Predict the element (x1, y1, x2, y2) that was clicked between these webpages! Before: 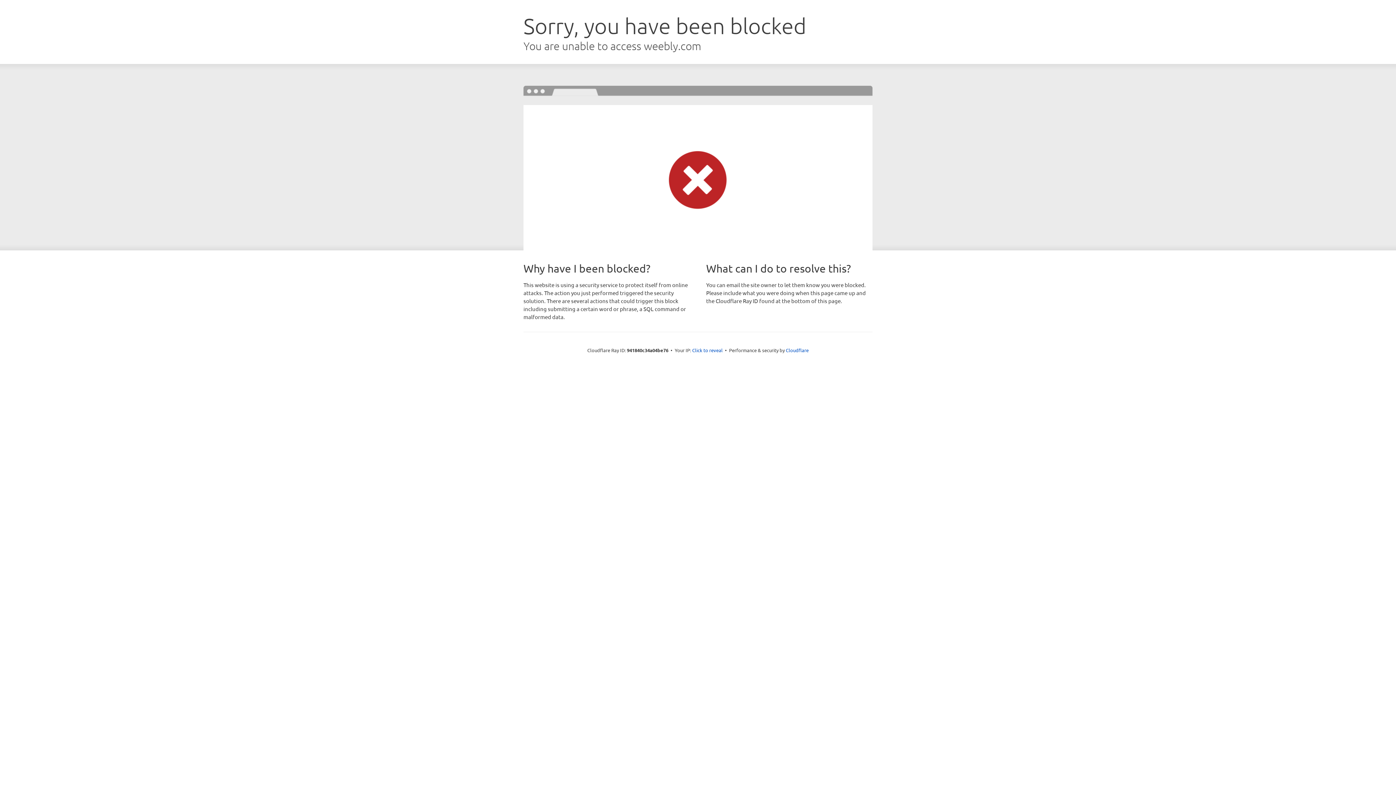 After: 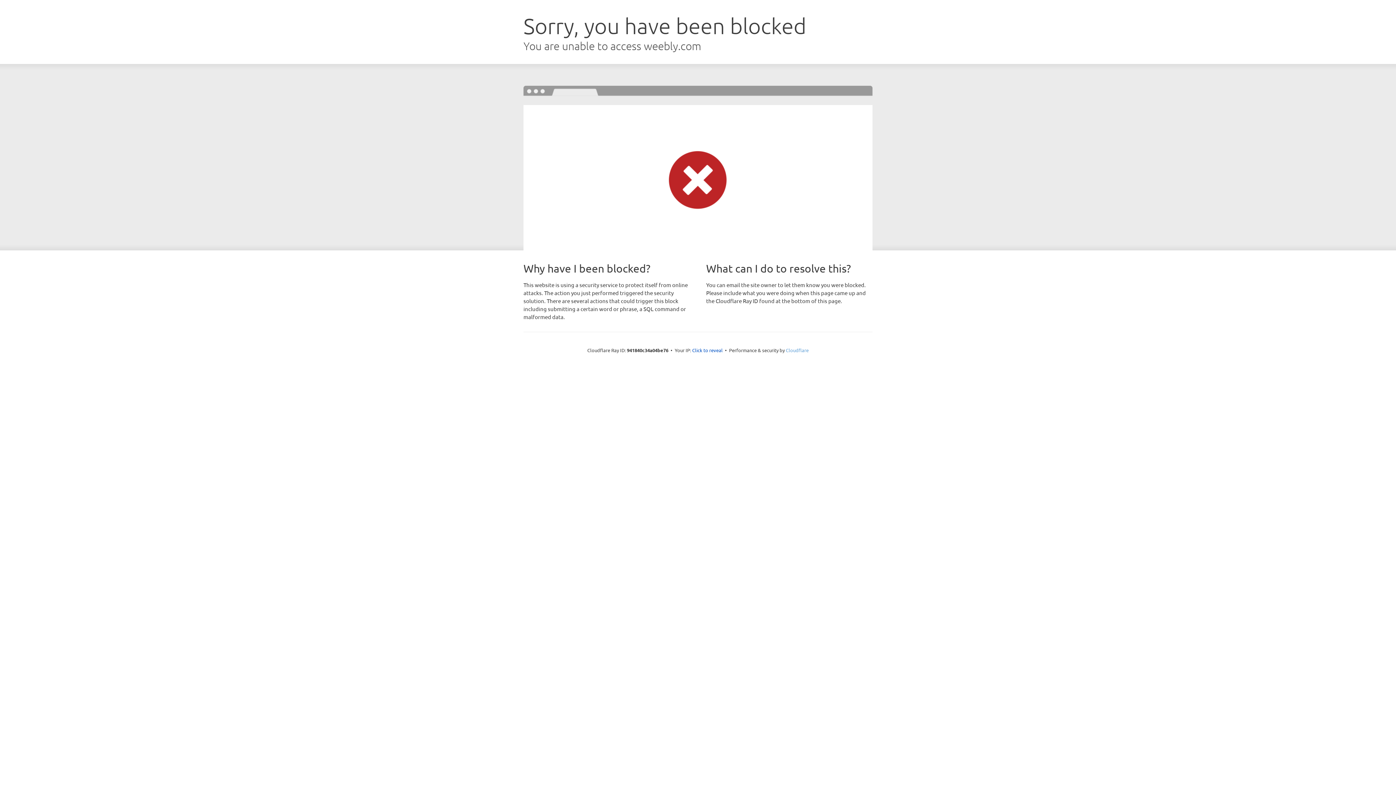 Action: bbox: (786, 347, 808, 353) label: Cloudflare